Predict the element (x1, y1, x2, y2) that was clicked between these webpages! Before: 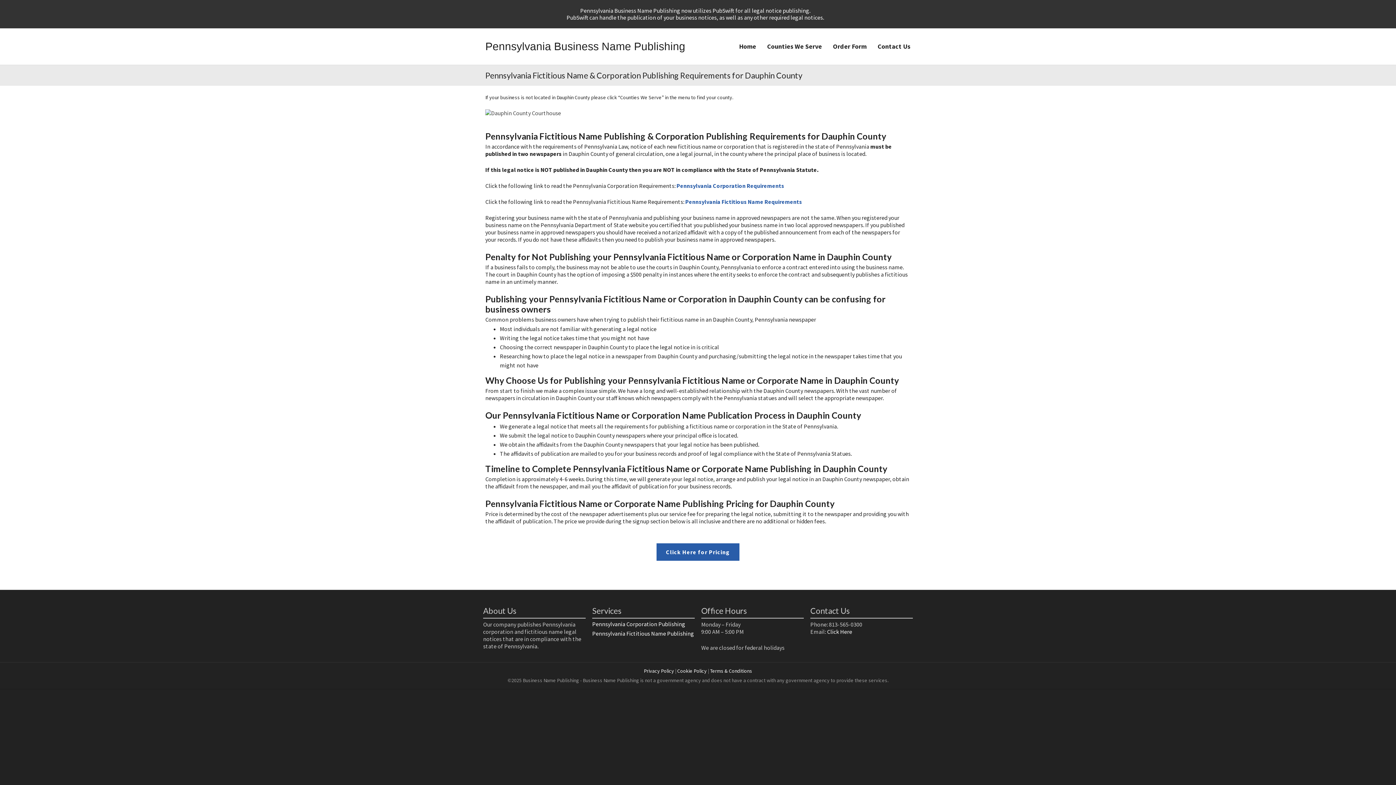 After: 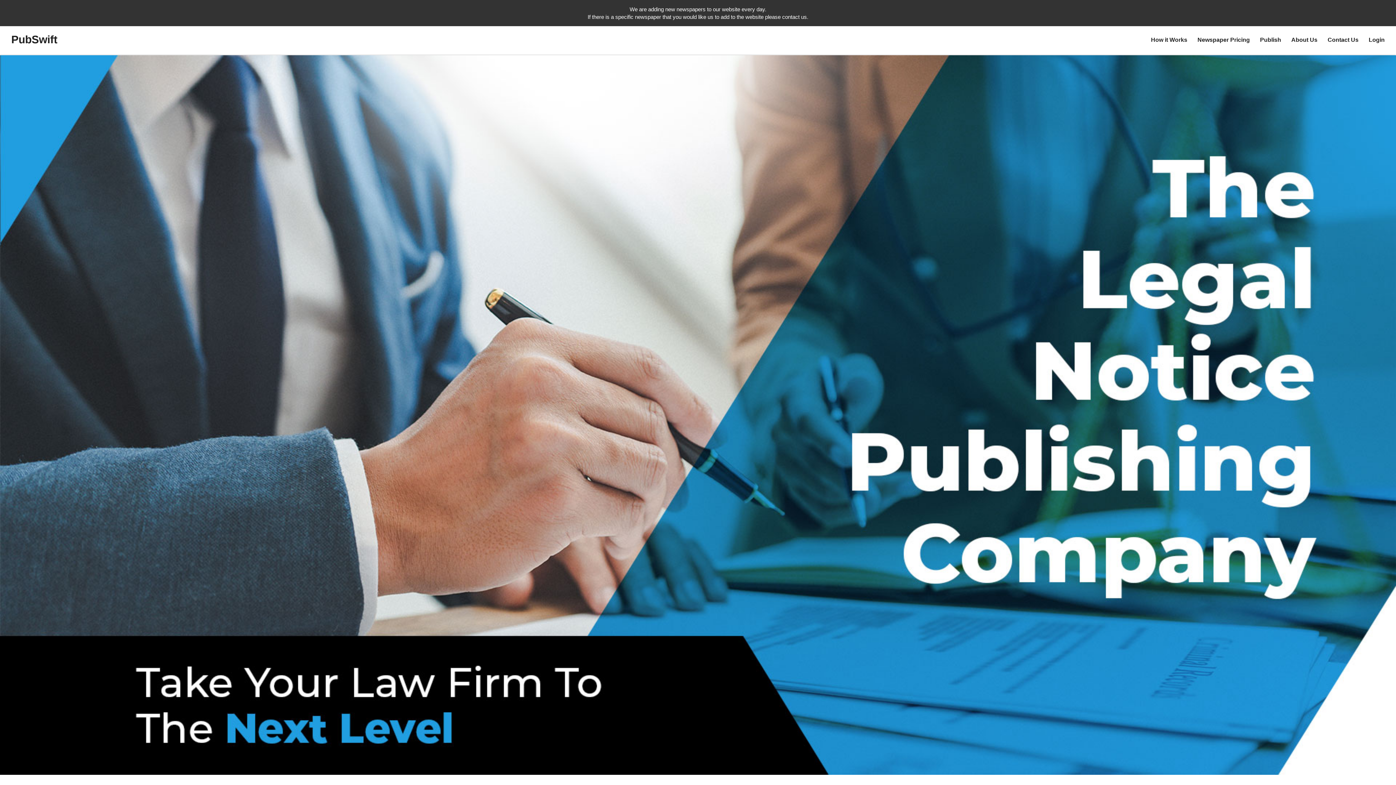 Action: label: PubSwift bbox: (712, 6, 734, 14)